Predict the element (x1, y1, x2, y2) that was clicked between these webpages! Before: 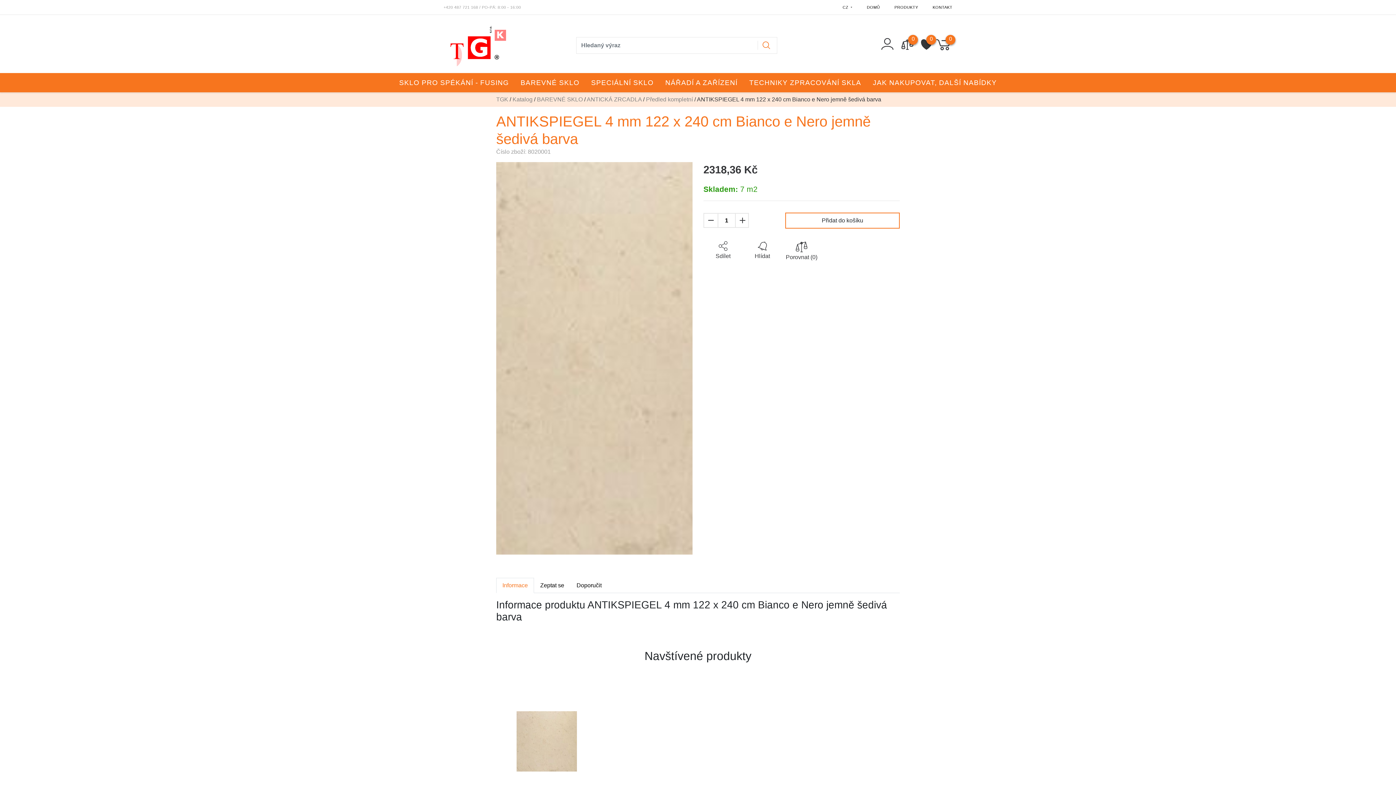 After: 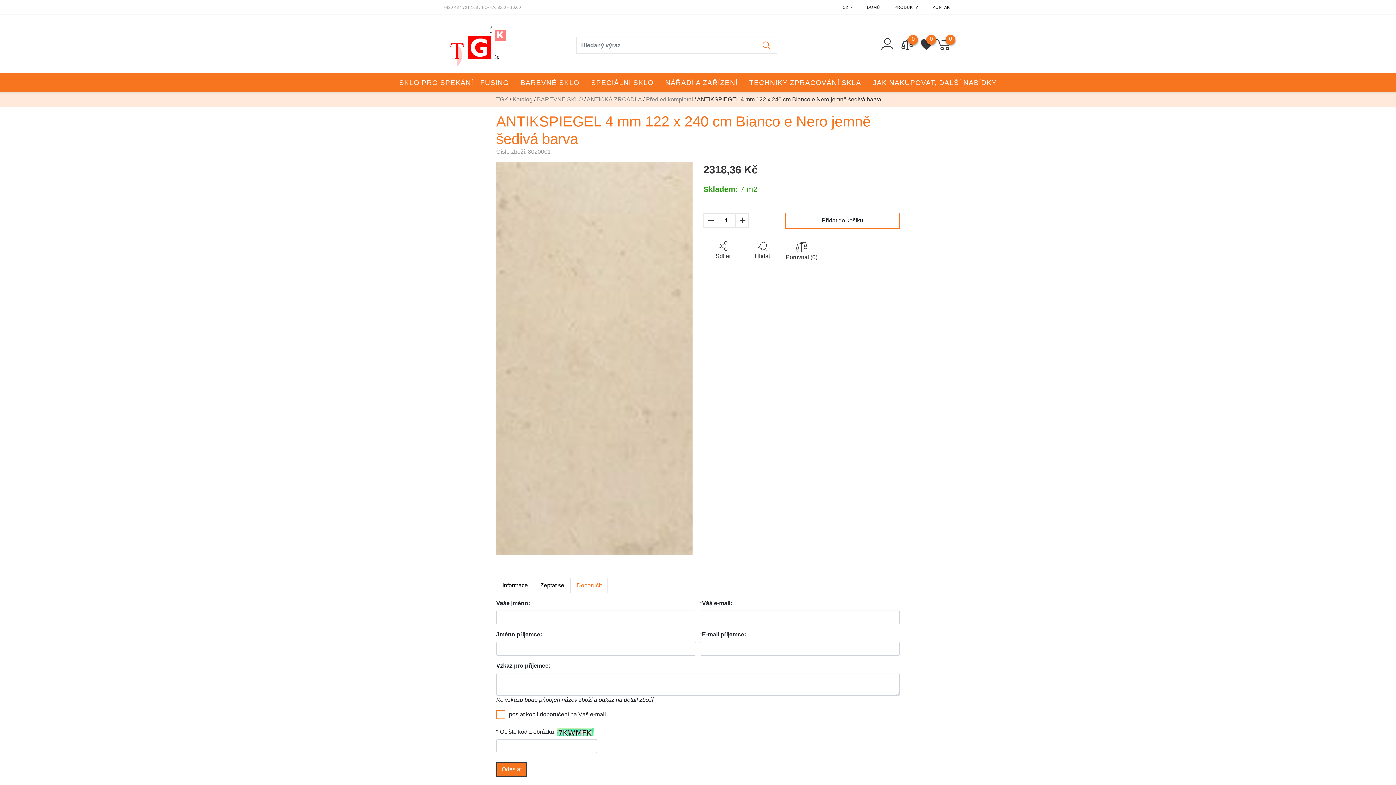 Action: bbox: (570, 578, 608, 593) label: Doporučit